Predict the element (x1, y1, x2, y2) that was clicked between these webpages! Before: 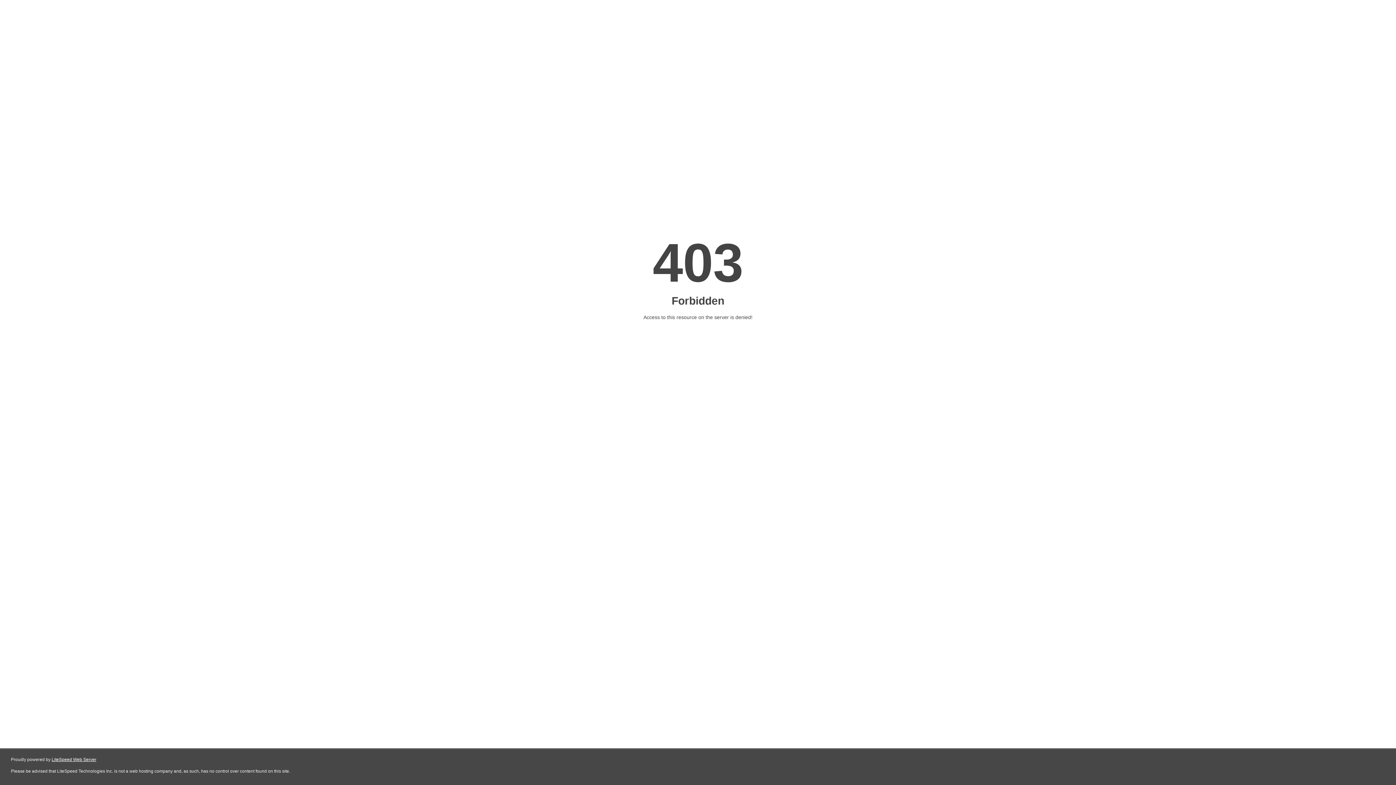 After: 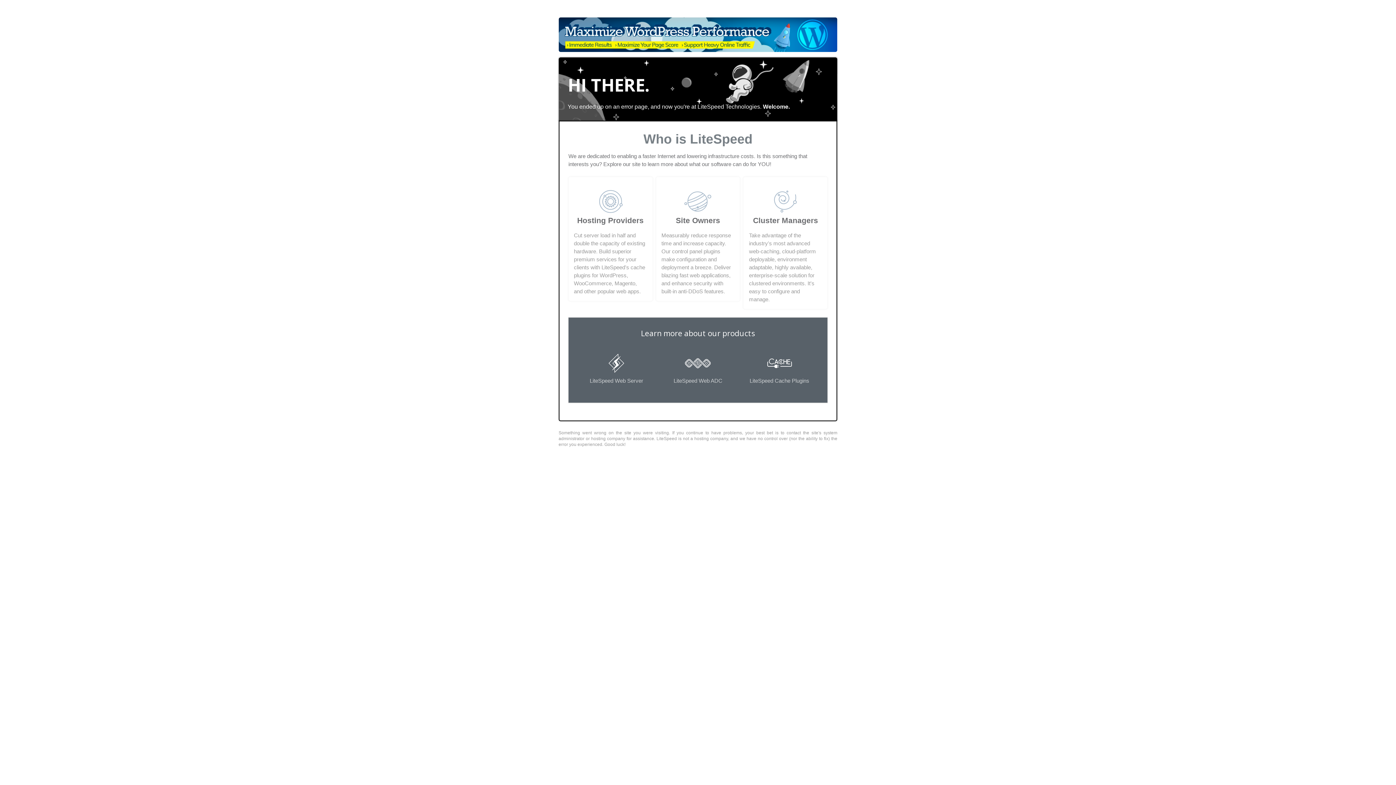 Action: bbox: (51, 757, 96, 762) label: LiteSpeed Web Server